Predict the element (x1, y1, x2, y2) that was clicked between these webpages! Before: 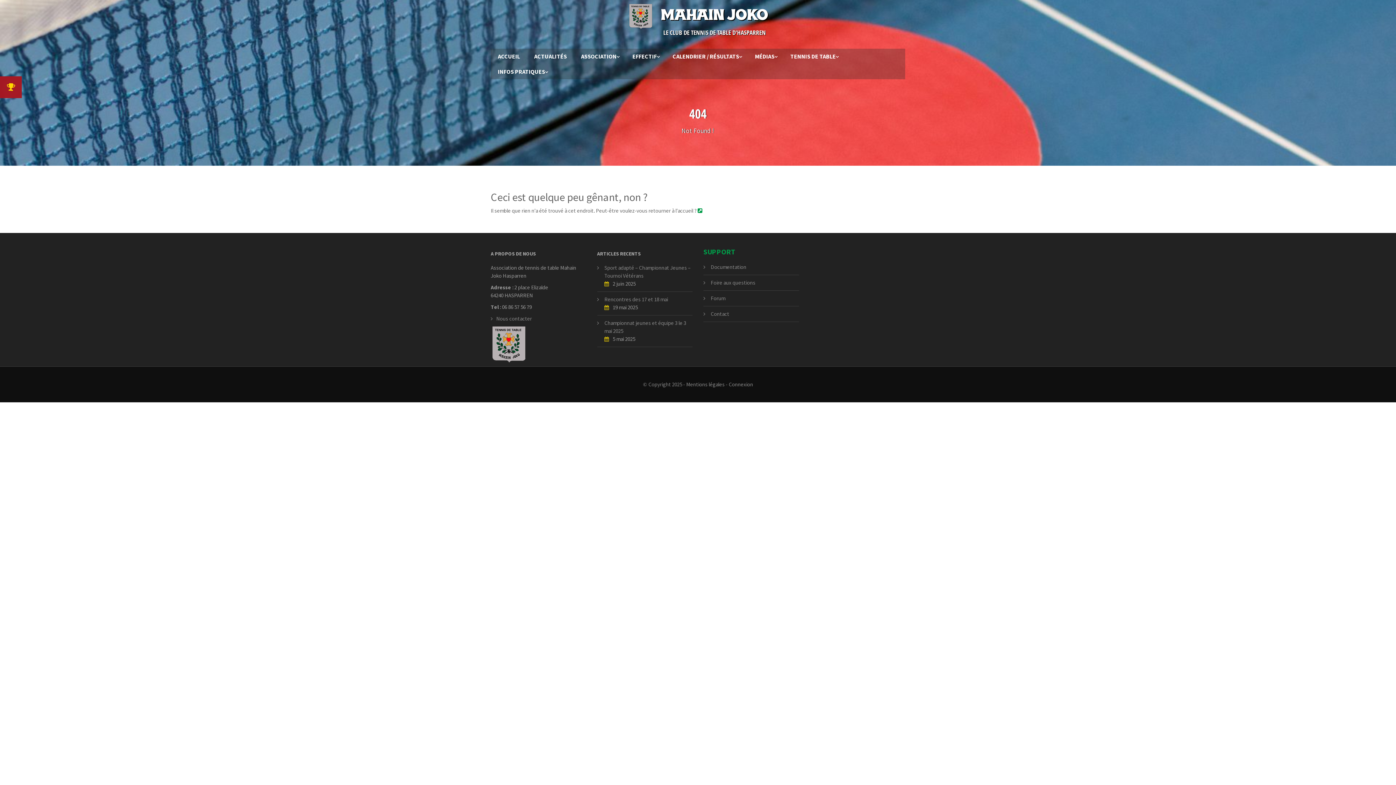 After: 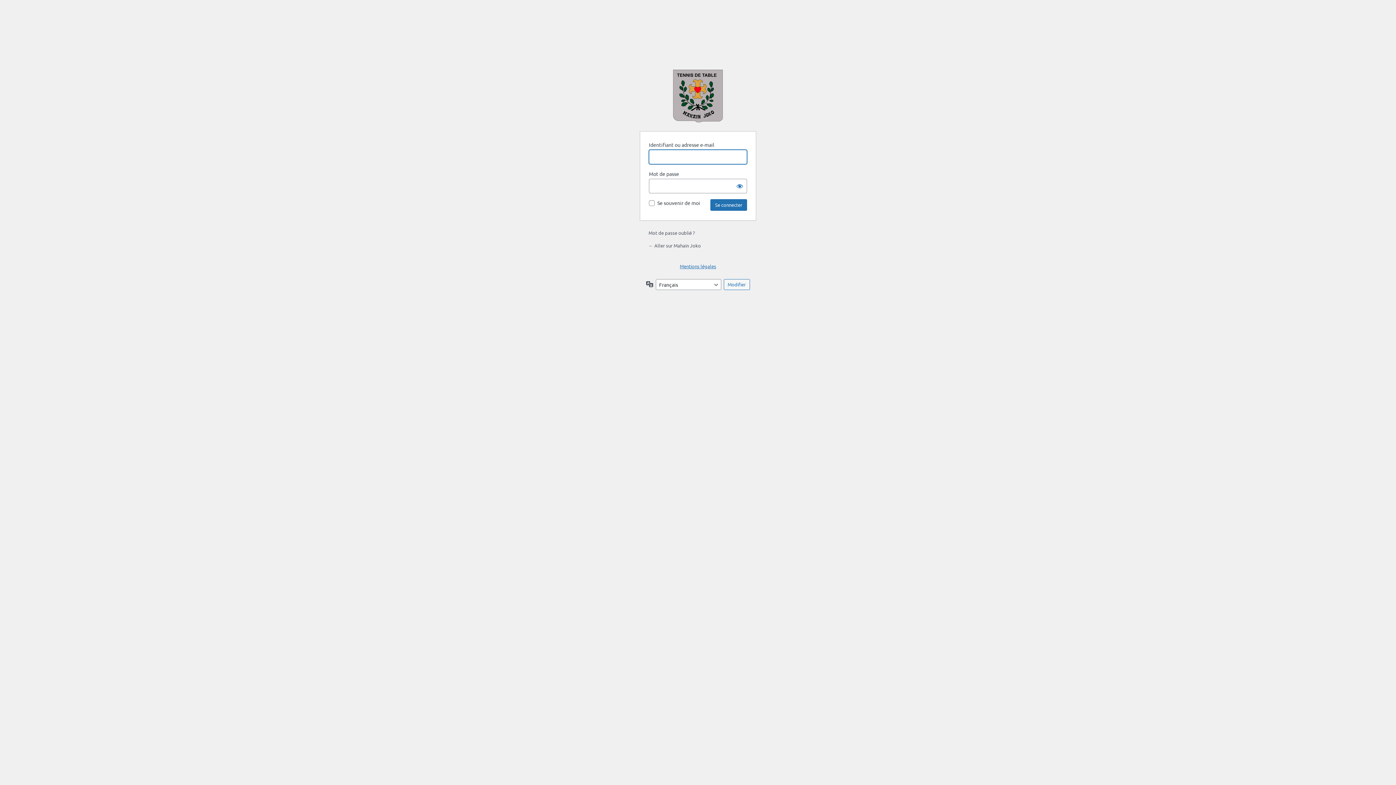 Action: label: Connexion bbox: (728, 381, 753, 387)